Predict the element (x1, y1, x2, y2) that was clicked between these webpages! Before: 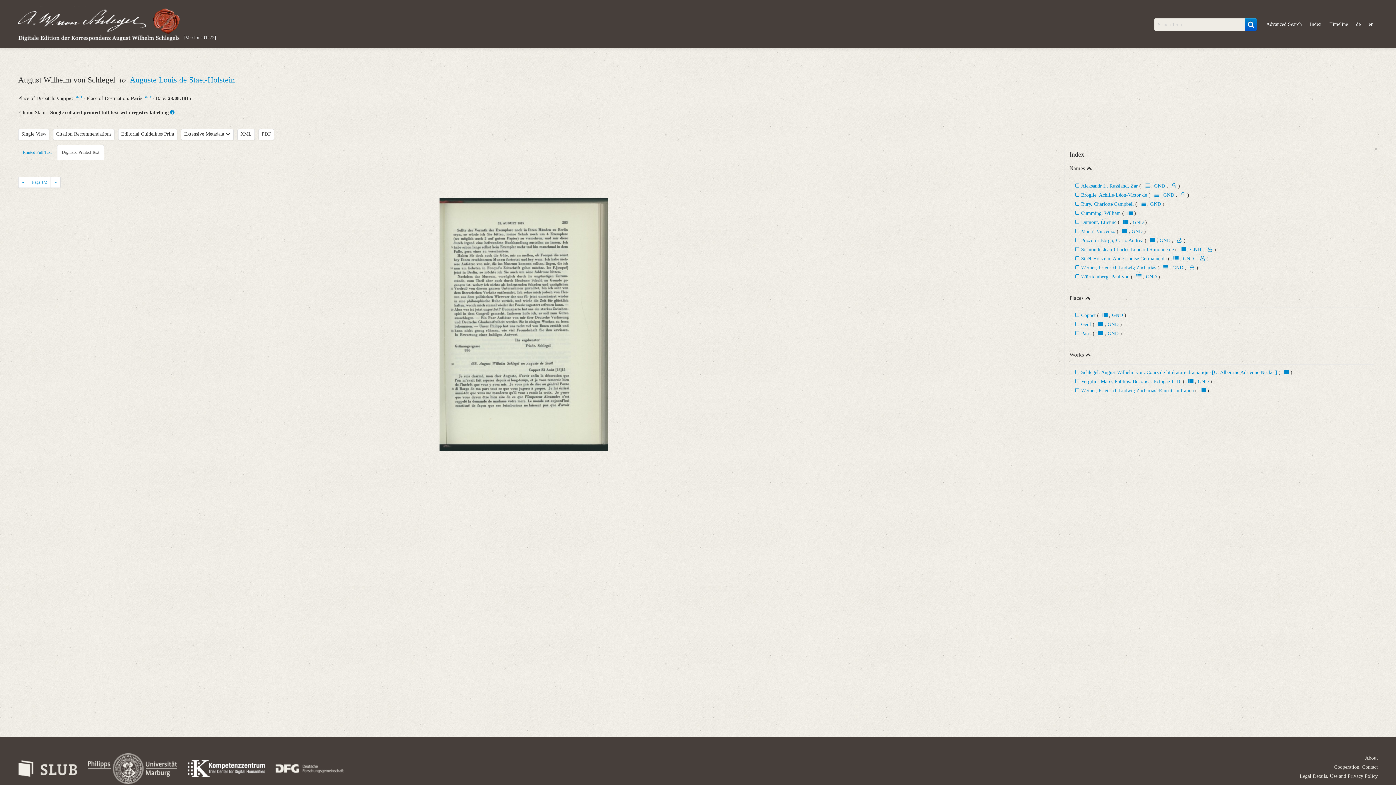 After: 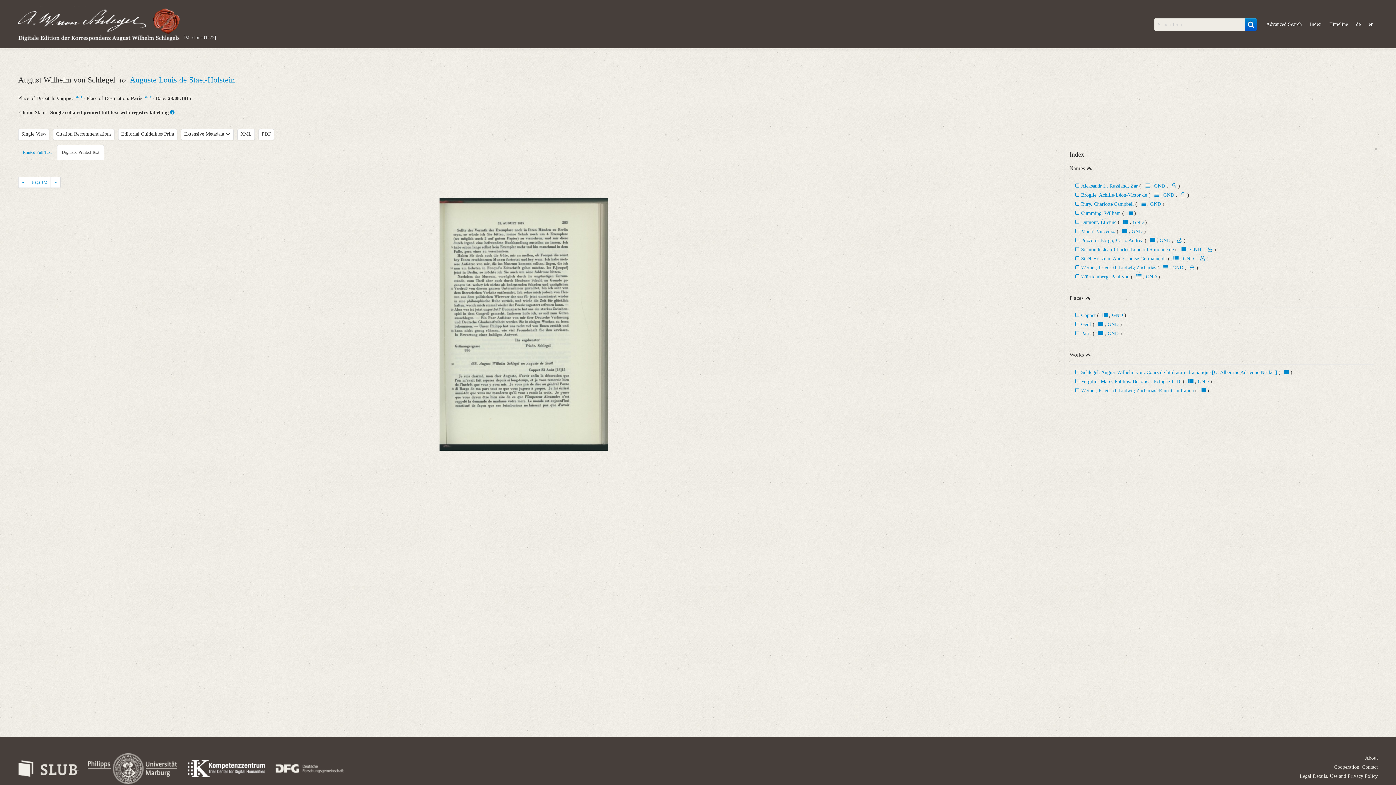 Action: bbox: (18, 765, 78, 771) label:  